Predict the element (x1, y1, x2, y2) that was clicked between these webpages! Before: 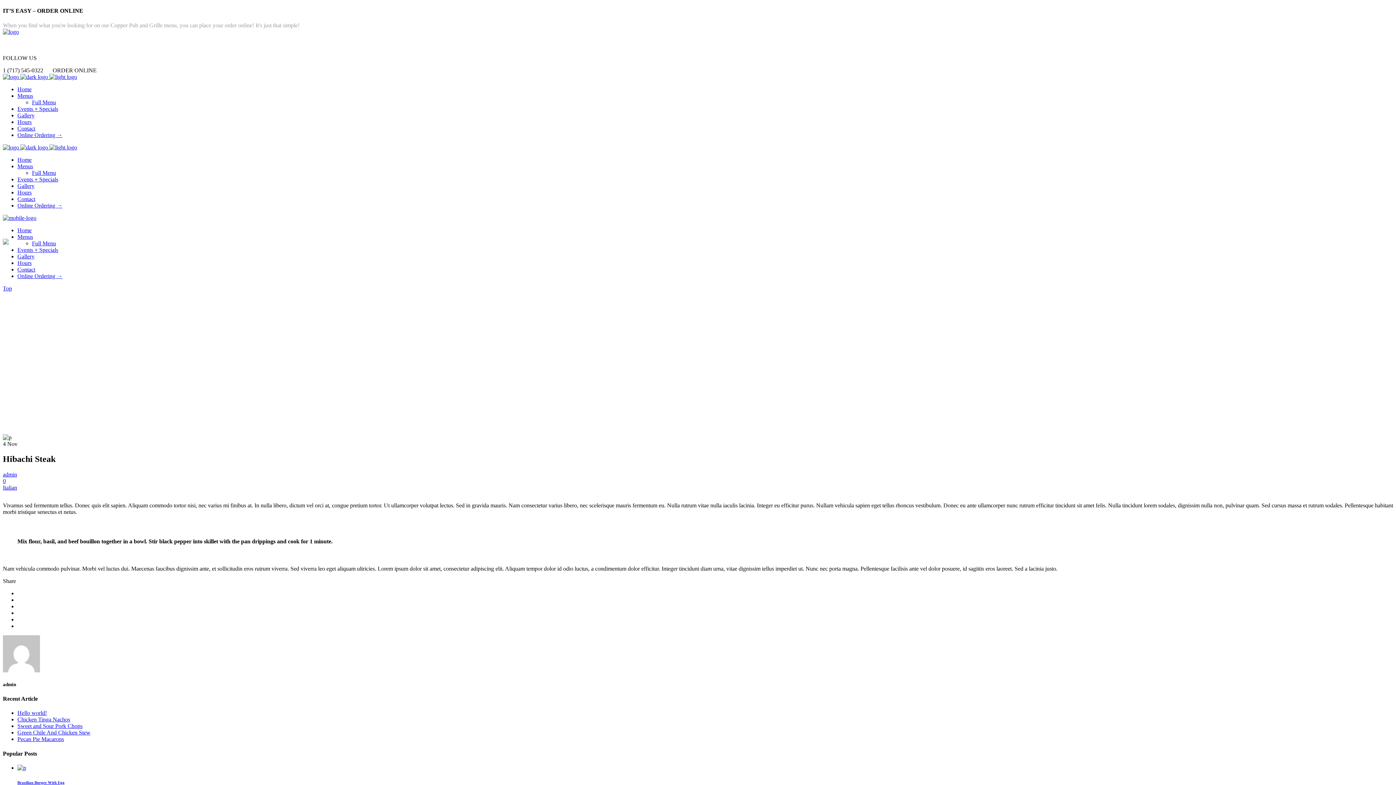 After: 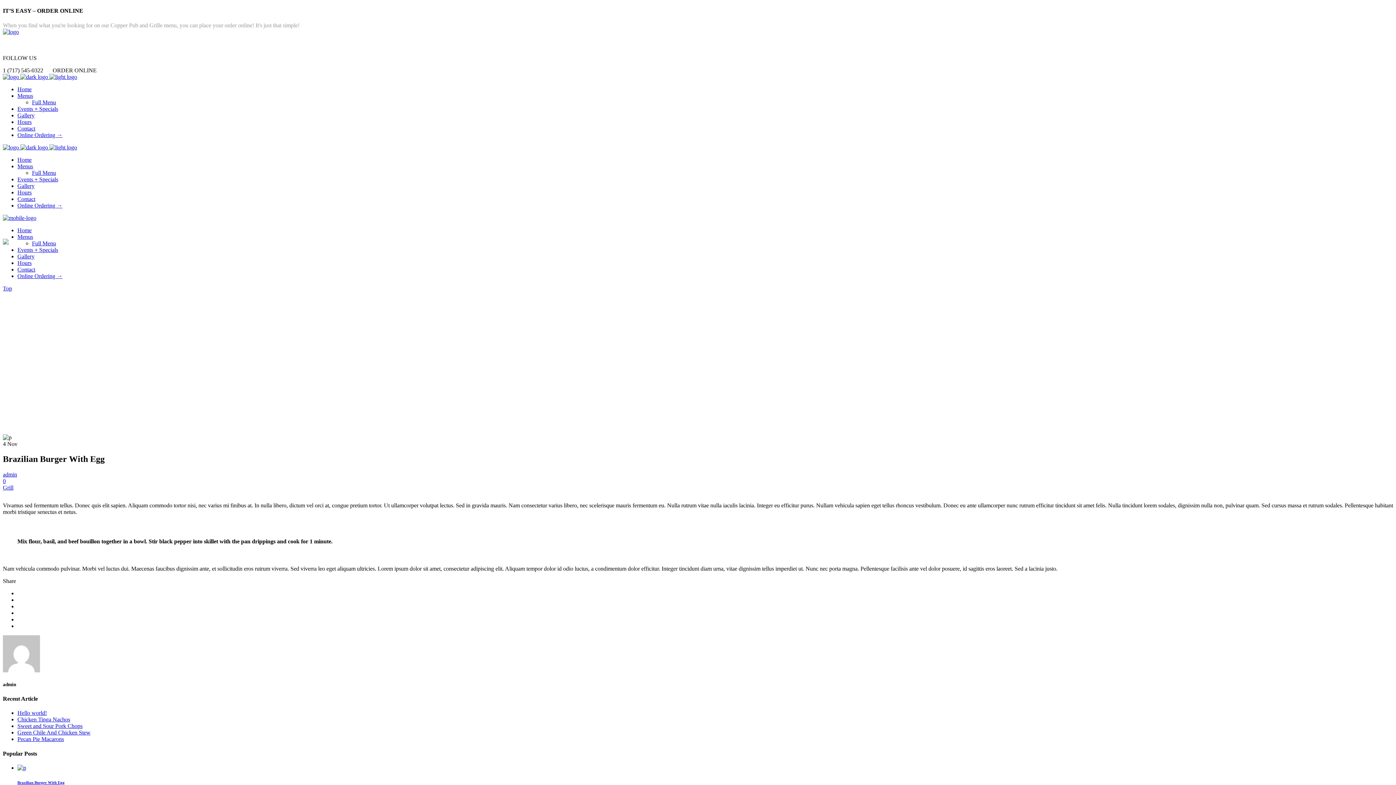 Action: bbox: (17, 765, 26, 771)